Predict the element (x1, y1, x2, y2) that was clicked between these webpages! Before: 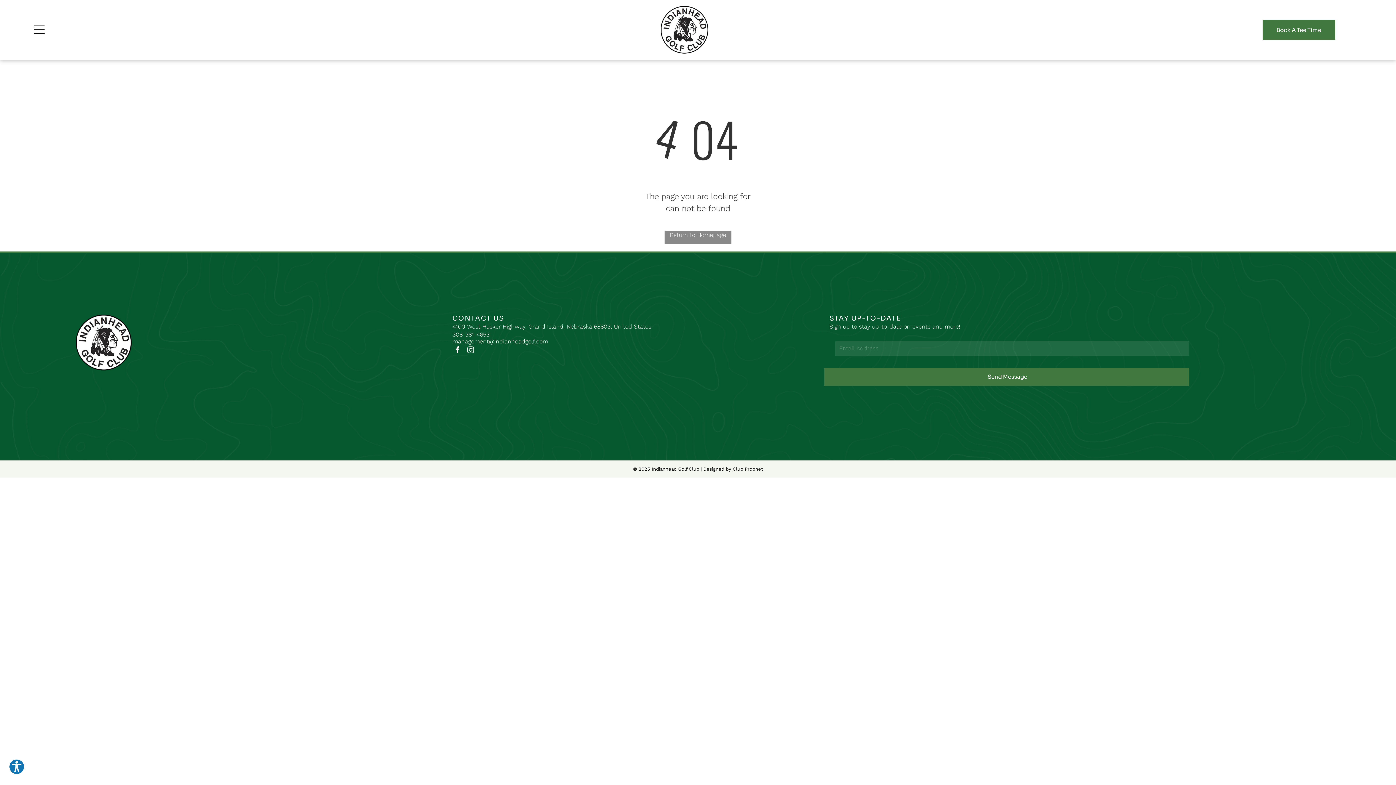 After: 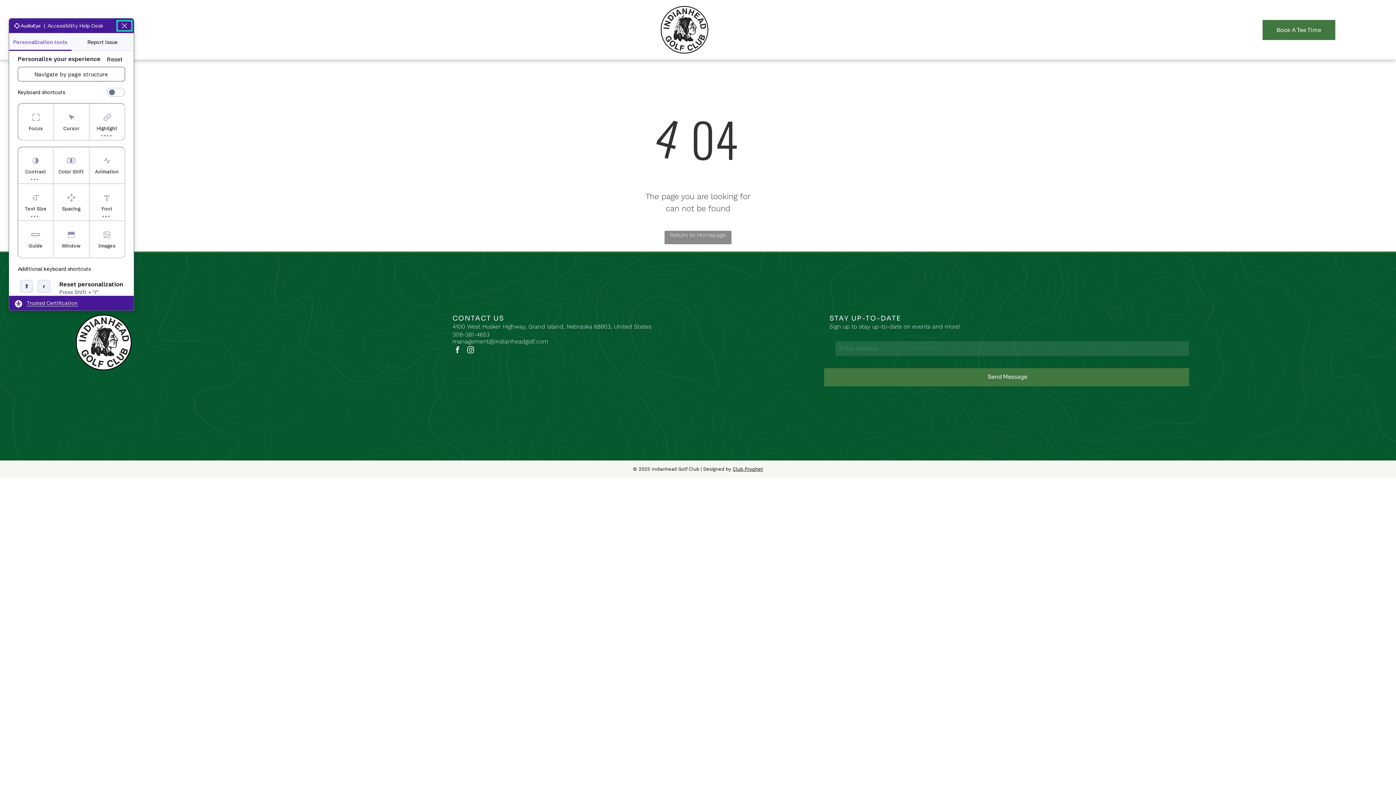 Action: bbox: (8, 759, 24, 775) label: Explore your accessibility options